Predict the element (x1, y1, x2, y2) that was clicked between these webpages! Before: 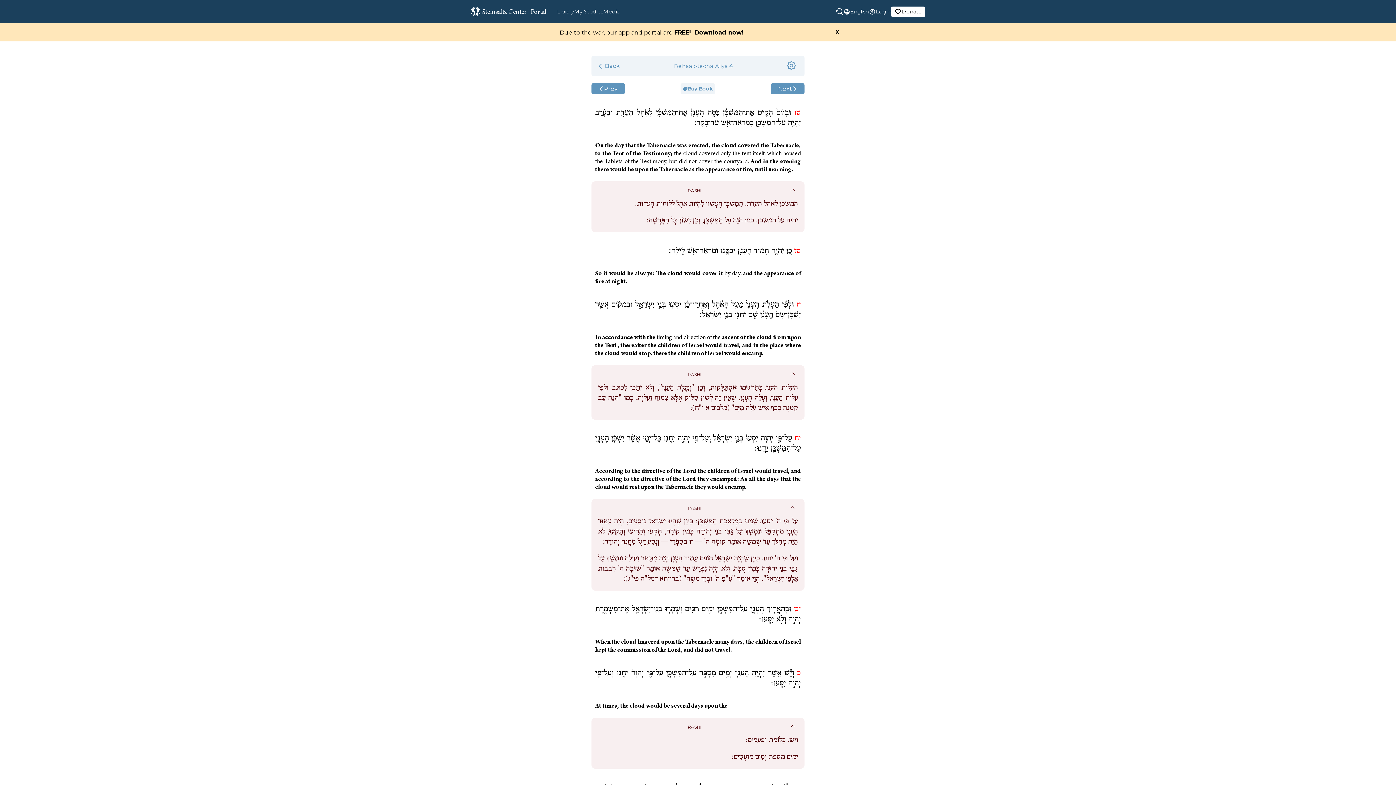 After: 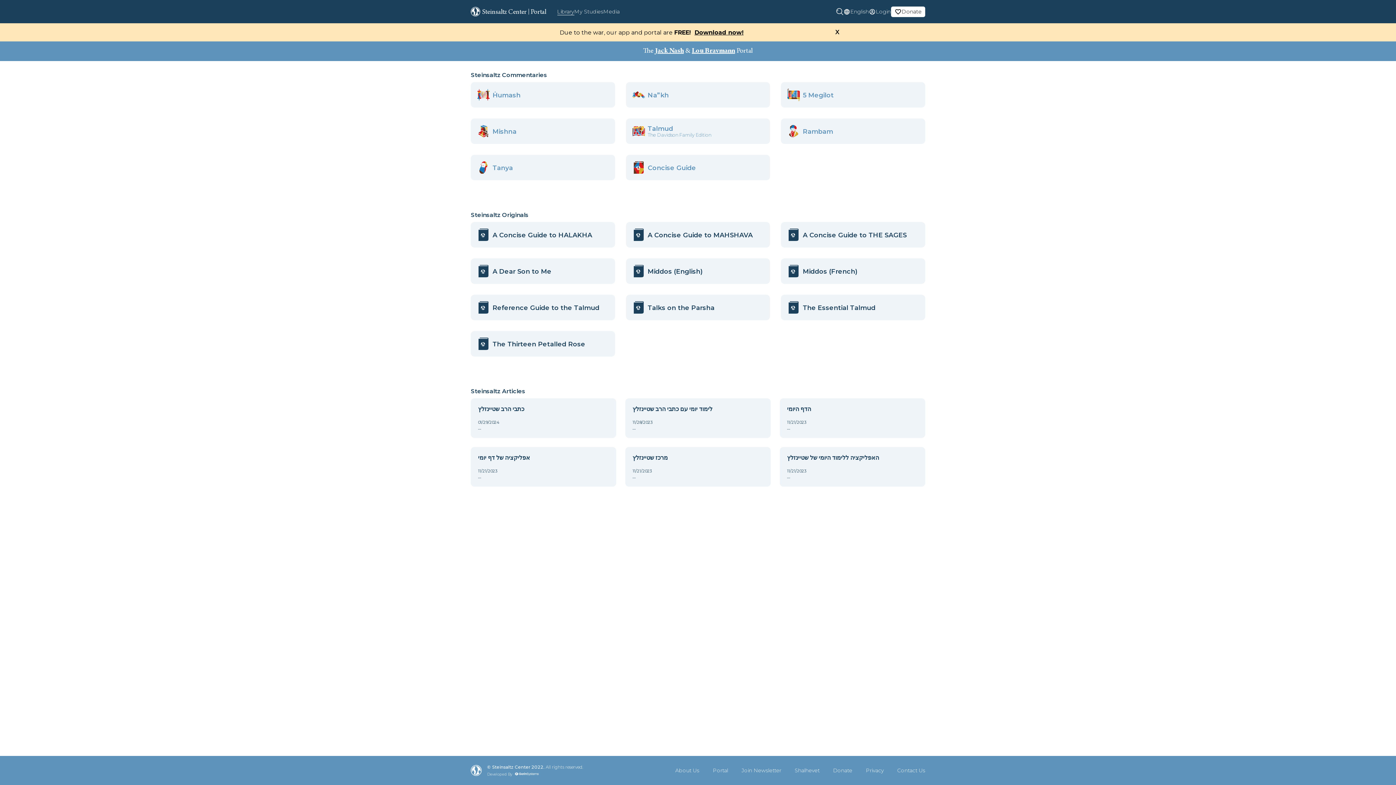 Action: bbox: (644, 28, 661, 35) label: portal